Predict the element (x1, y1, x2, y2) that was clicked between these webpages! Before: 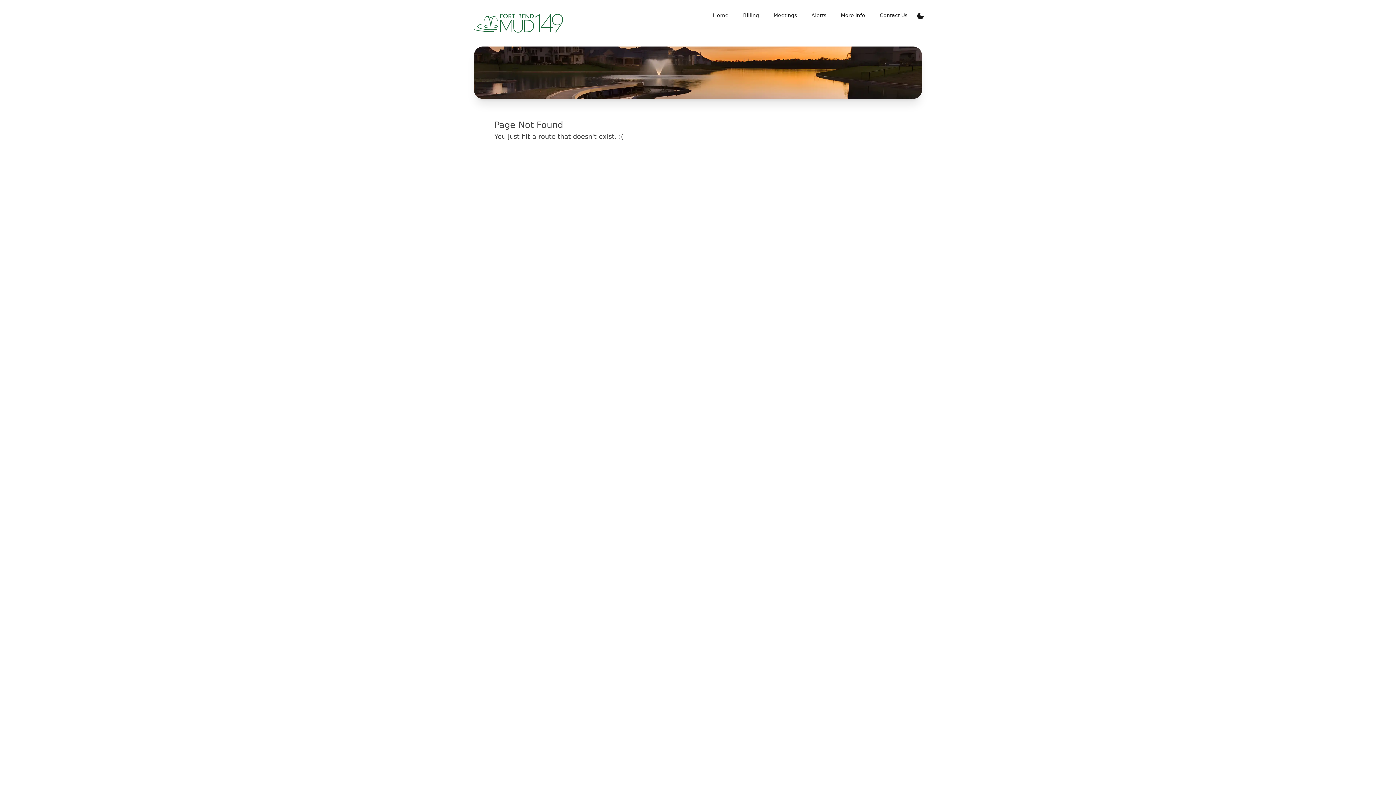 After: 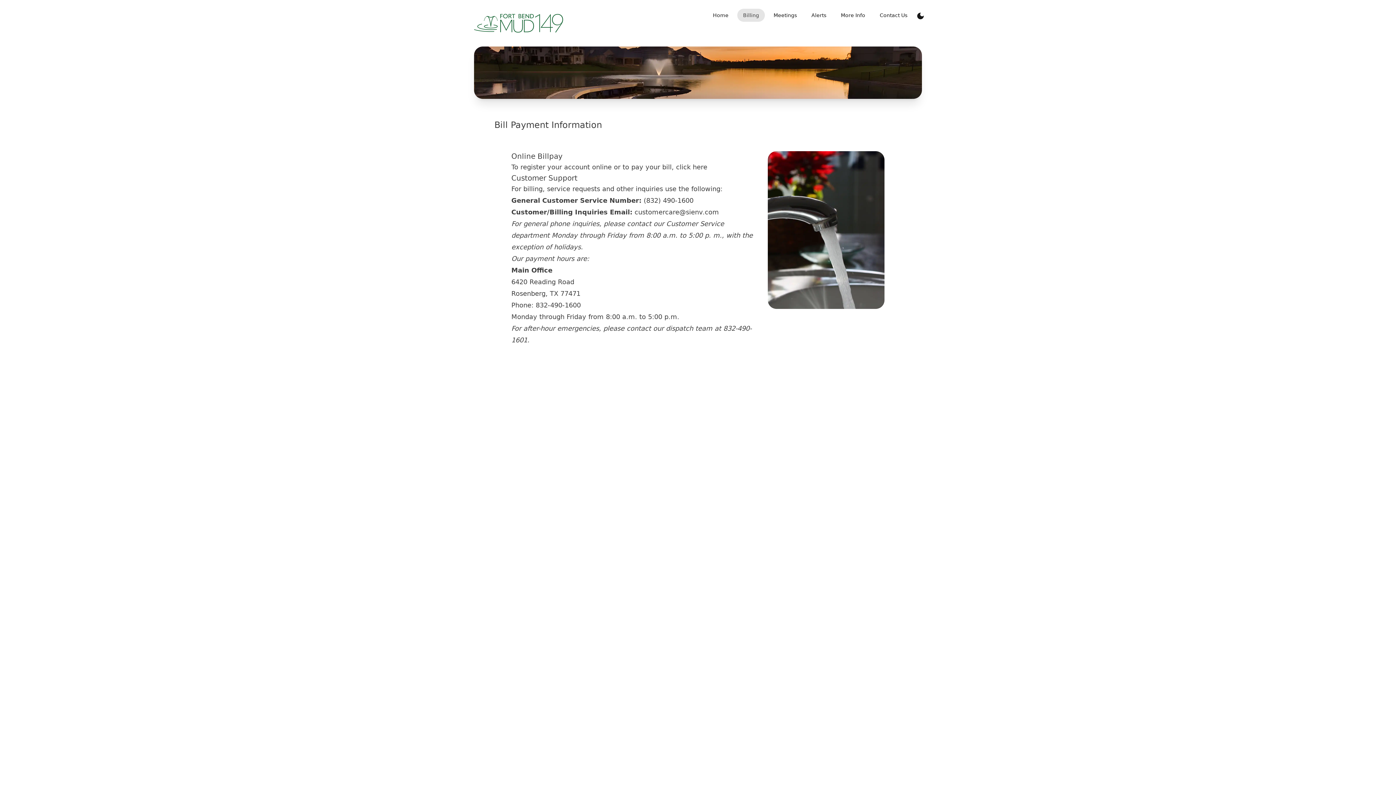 Action: bbox: (737, 8, 765, 21) label: Billing